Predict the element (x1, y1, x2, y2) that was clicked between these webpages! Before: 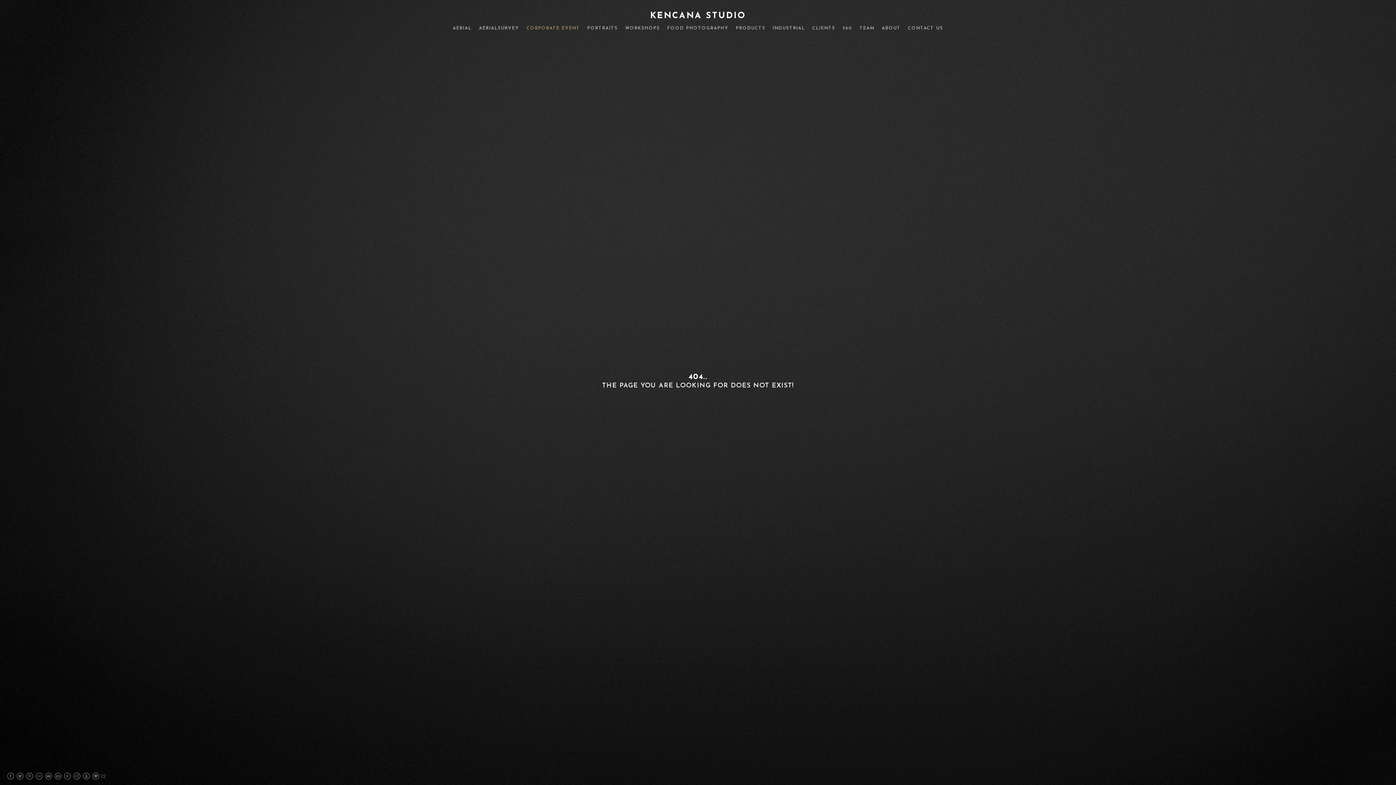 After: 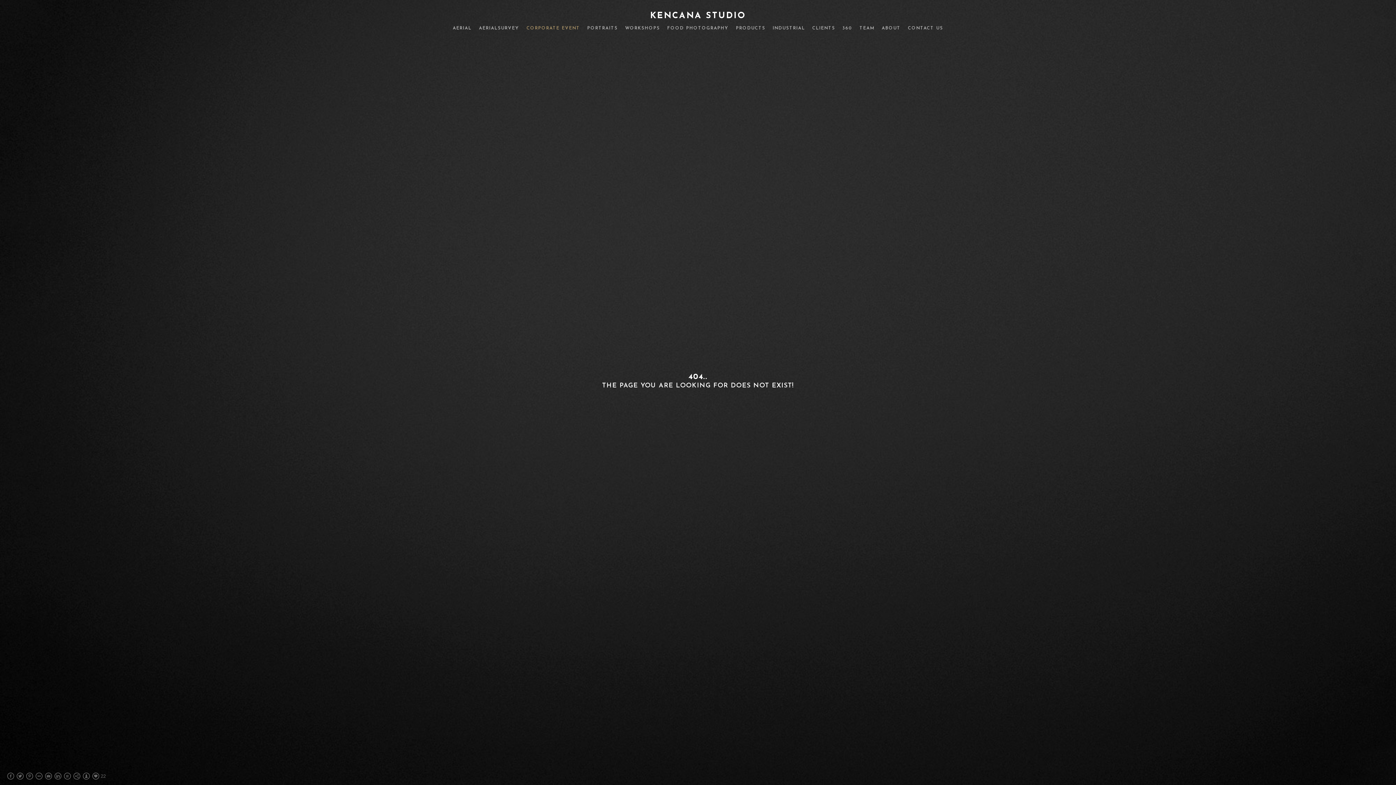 Action: bbox: (64, 775, 70, 781)